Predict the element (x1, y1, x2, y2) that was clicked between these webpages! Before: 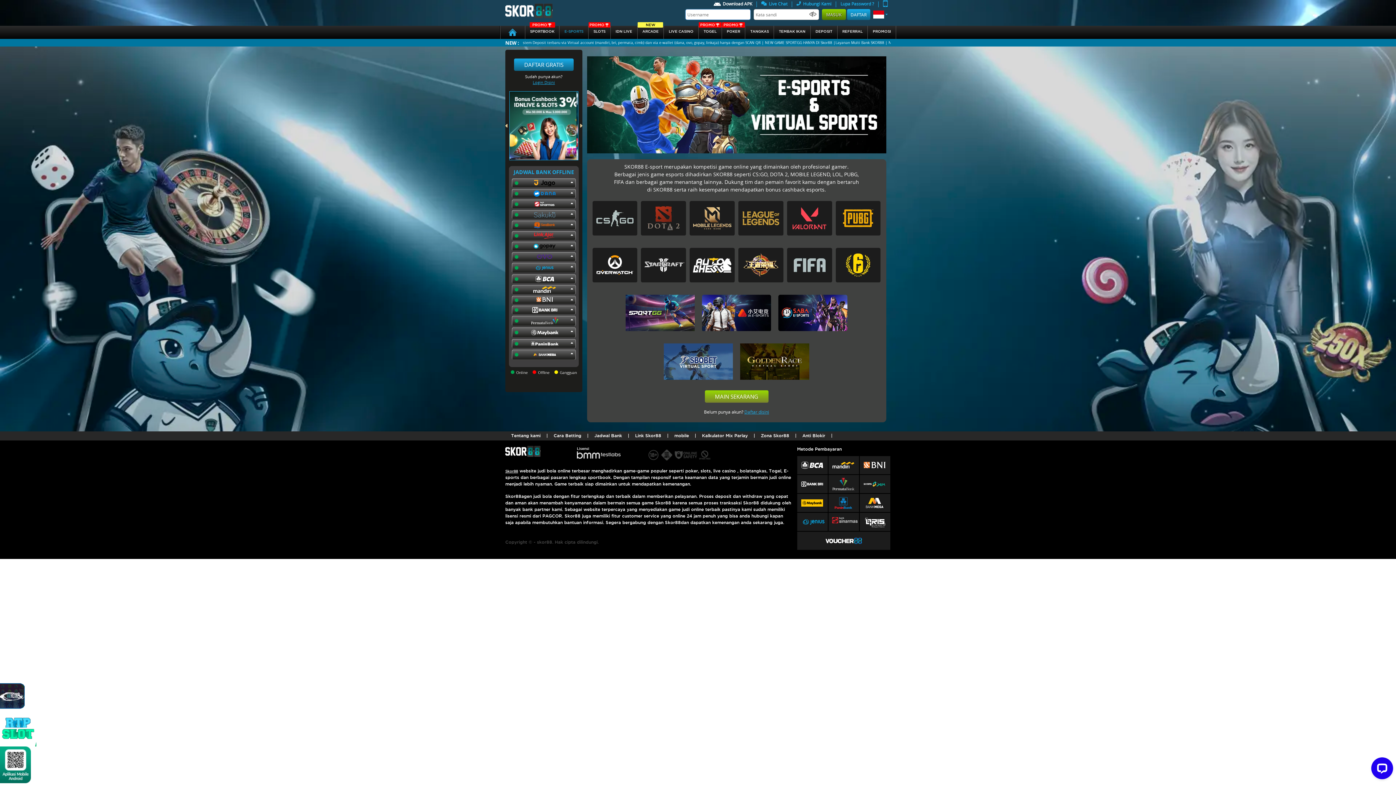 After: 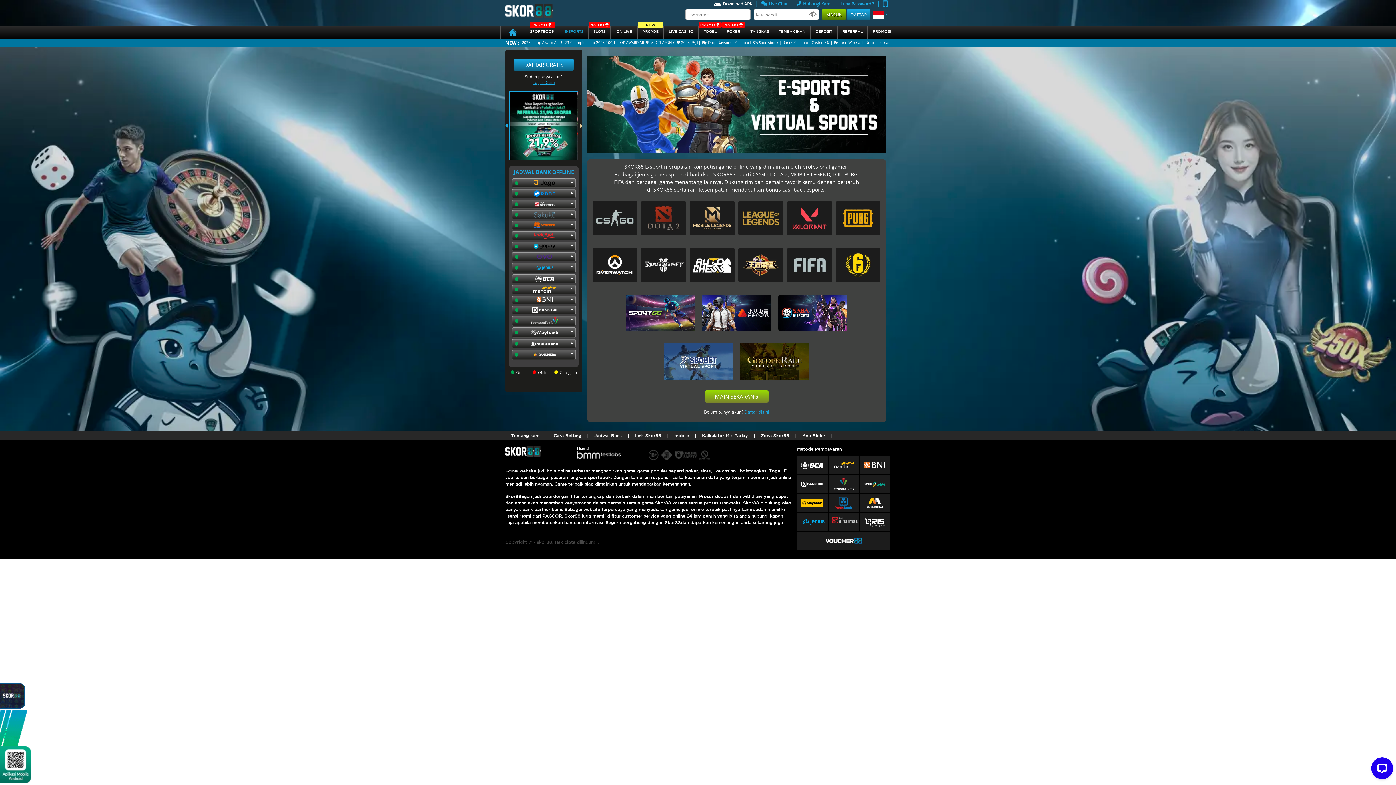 Action: bbox: (505, 122, 508, 128)